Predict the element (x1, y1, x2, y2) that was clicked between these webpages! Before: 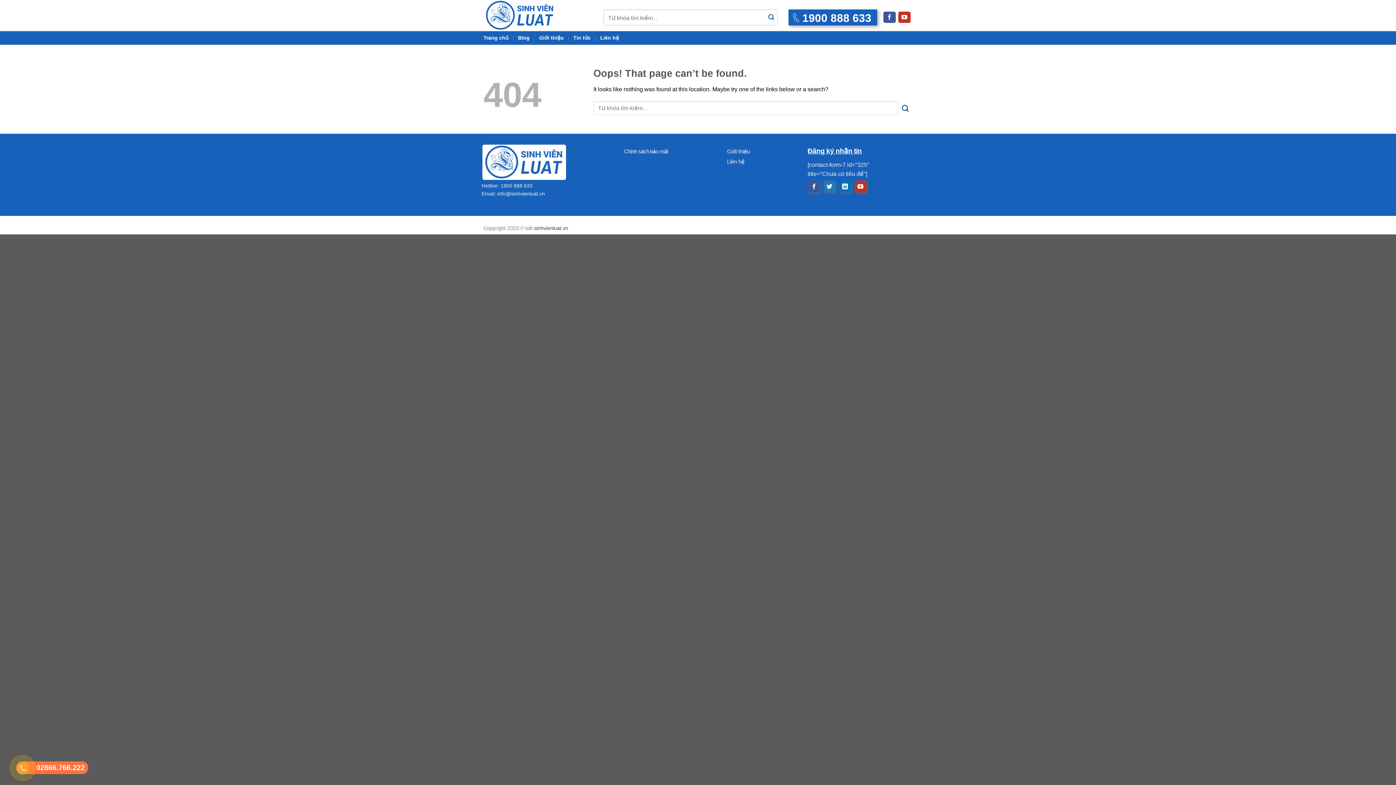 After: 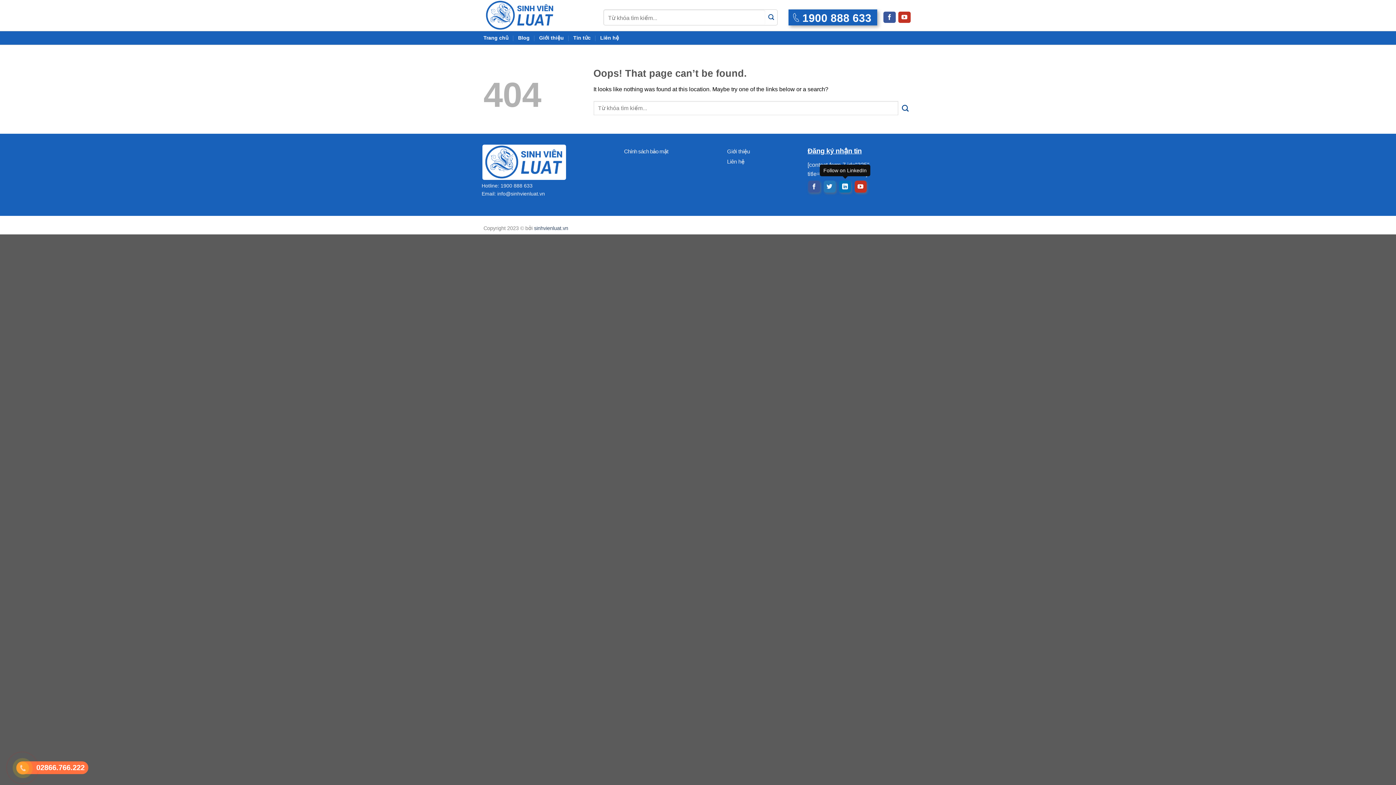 Action: label: Follow on LinkedIn bbox: (839, 180, 851, 192)